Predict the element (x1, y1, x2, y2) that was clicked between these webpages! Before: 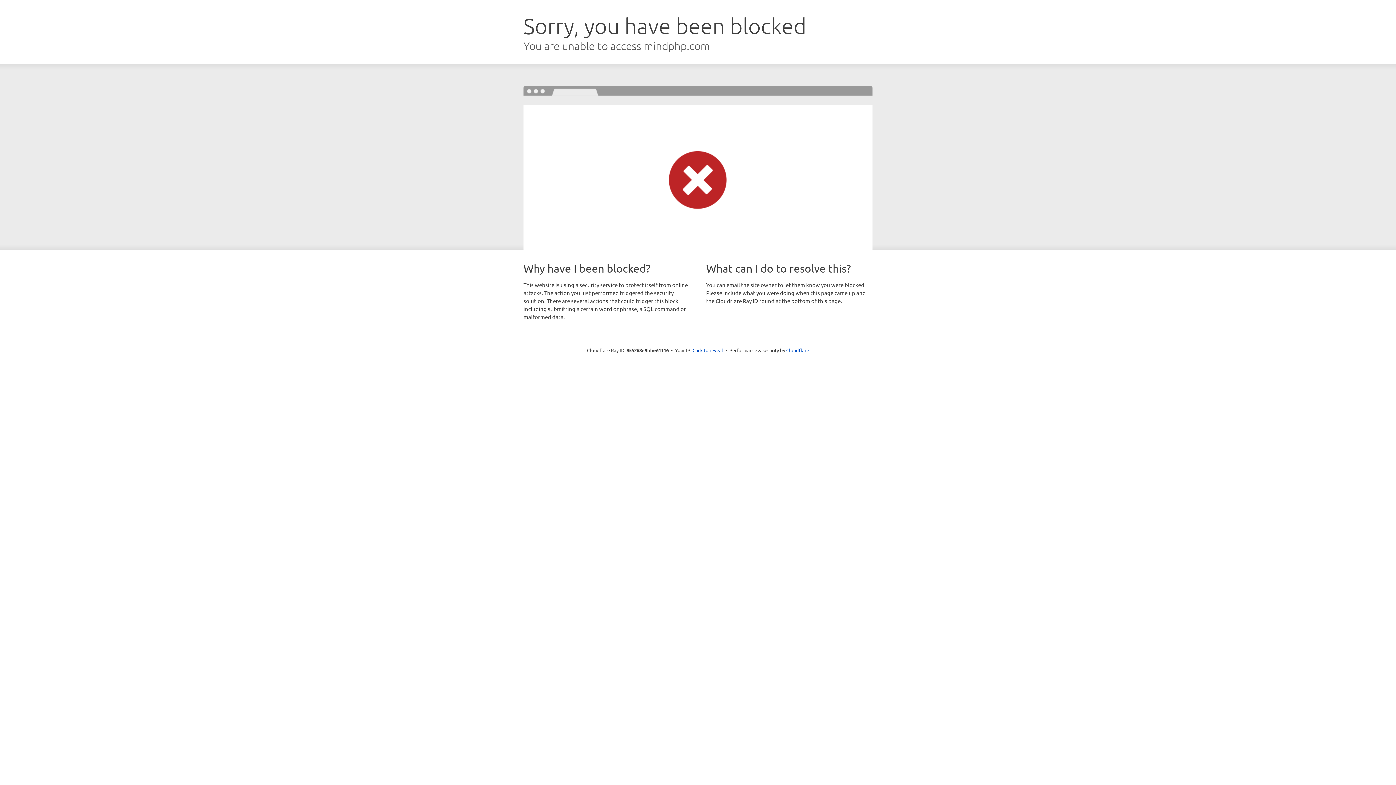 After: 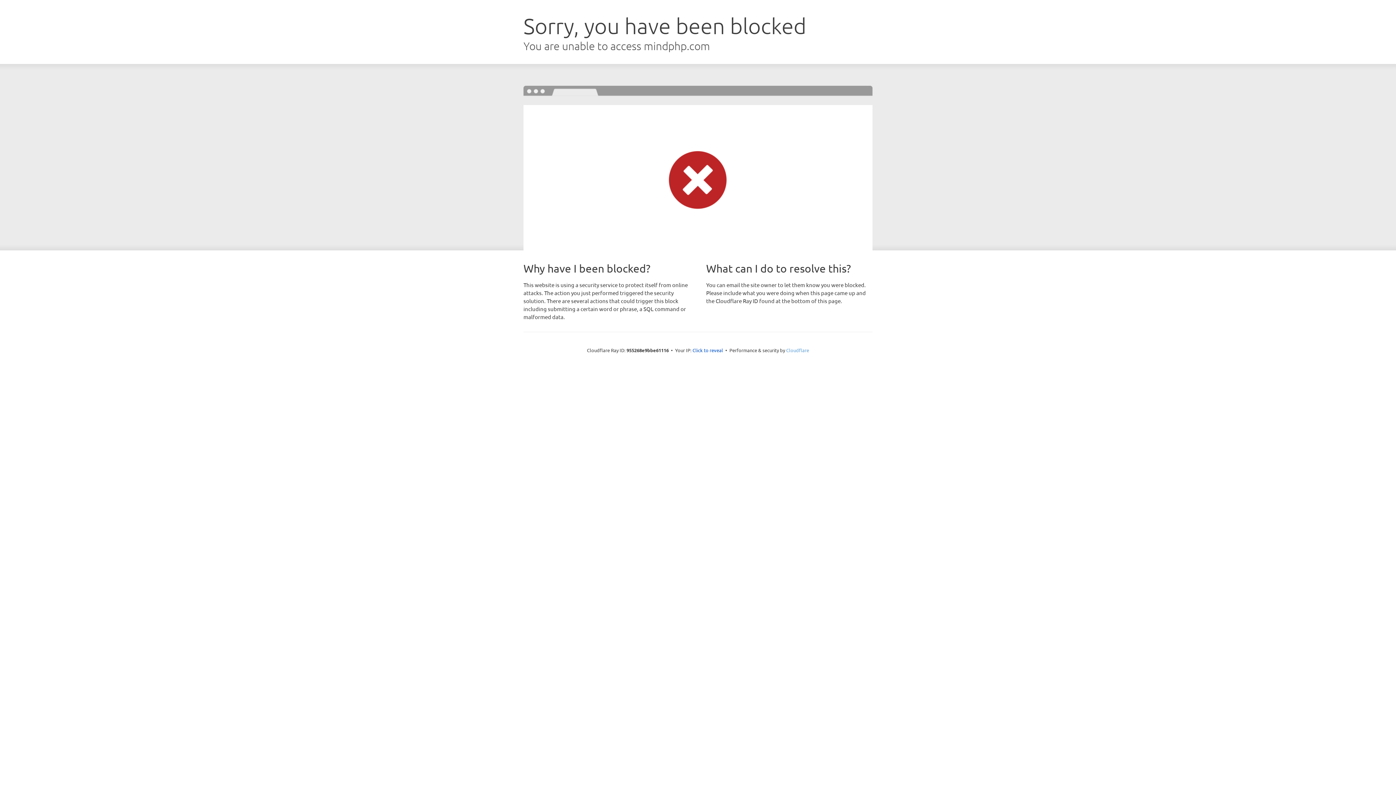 Action: label: Cloudflare bbox: (786, 347, 809, 353)